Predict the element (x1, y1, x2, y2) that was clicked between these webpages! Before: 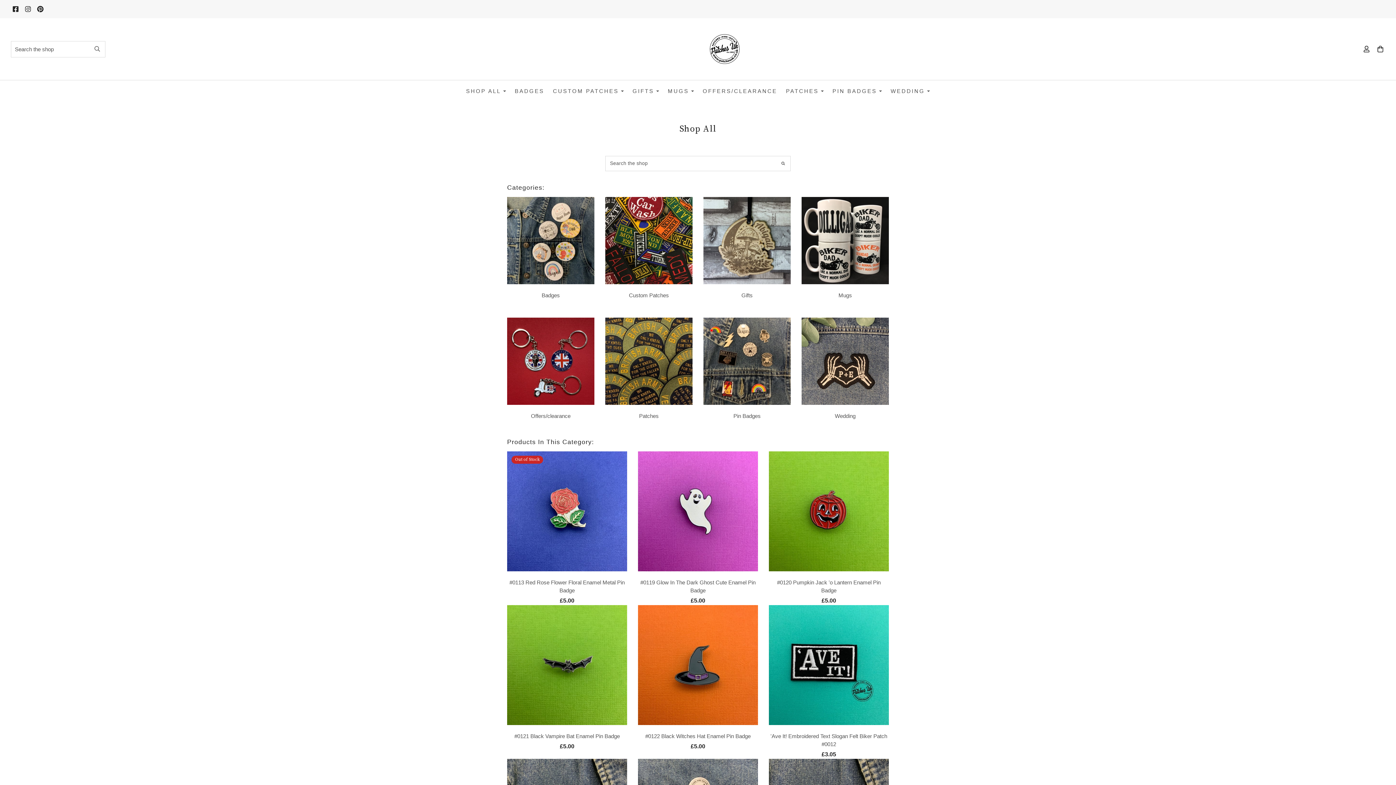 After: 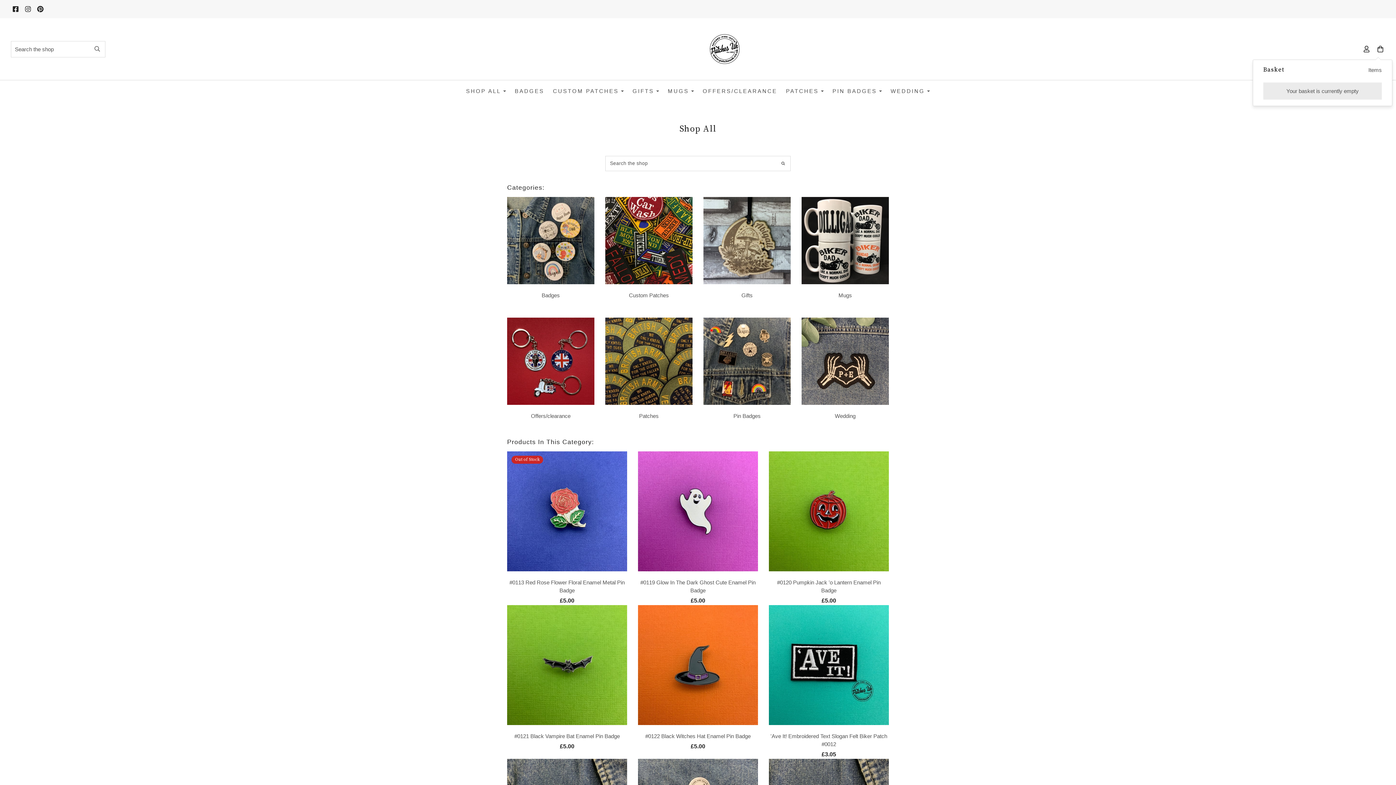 Action: bbox: (1376, 45, 1385, 52)